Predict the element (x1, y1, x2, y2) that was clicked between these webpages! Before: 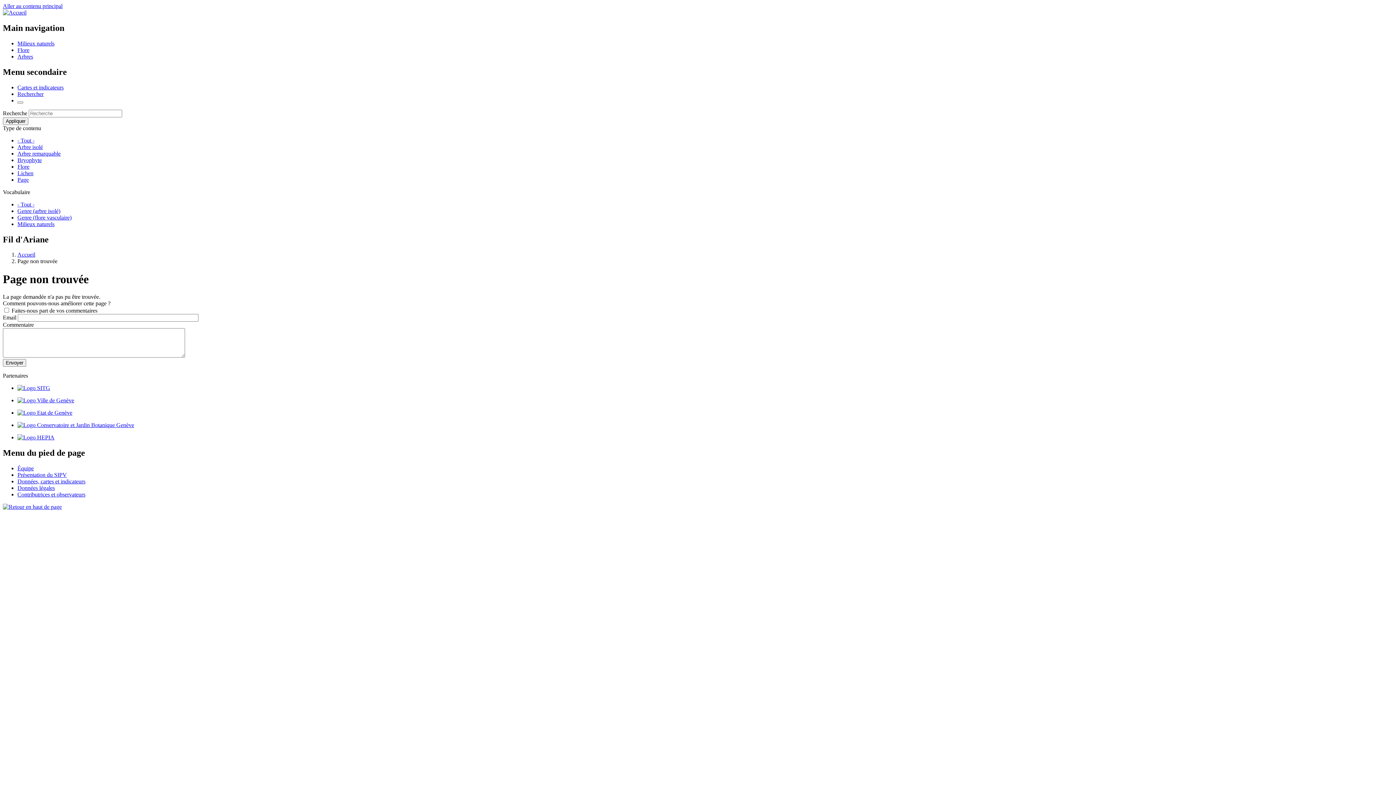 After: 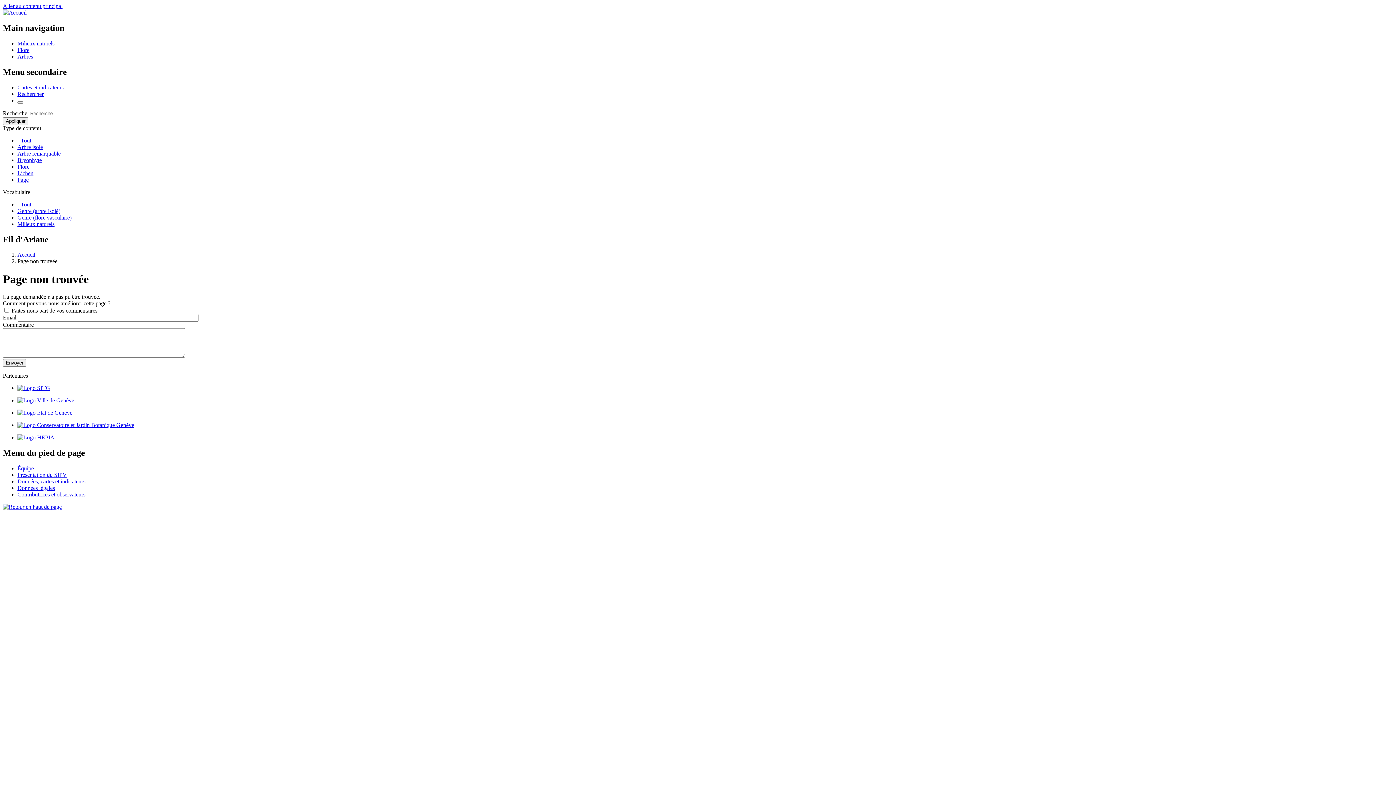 Action: label: Genre (flore vasculaire) bbox: (17, 214, 71, 220)